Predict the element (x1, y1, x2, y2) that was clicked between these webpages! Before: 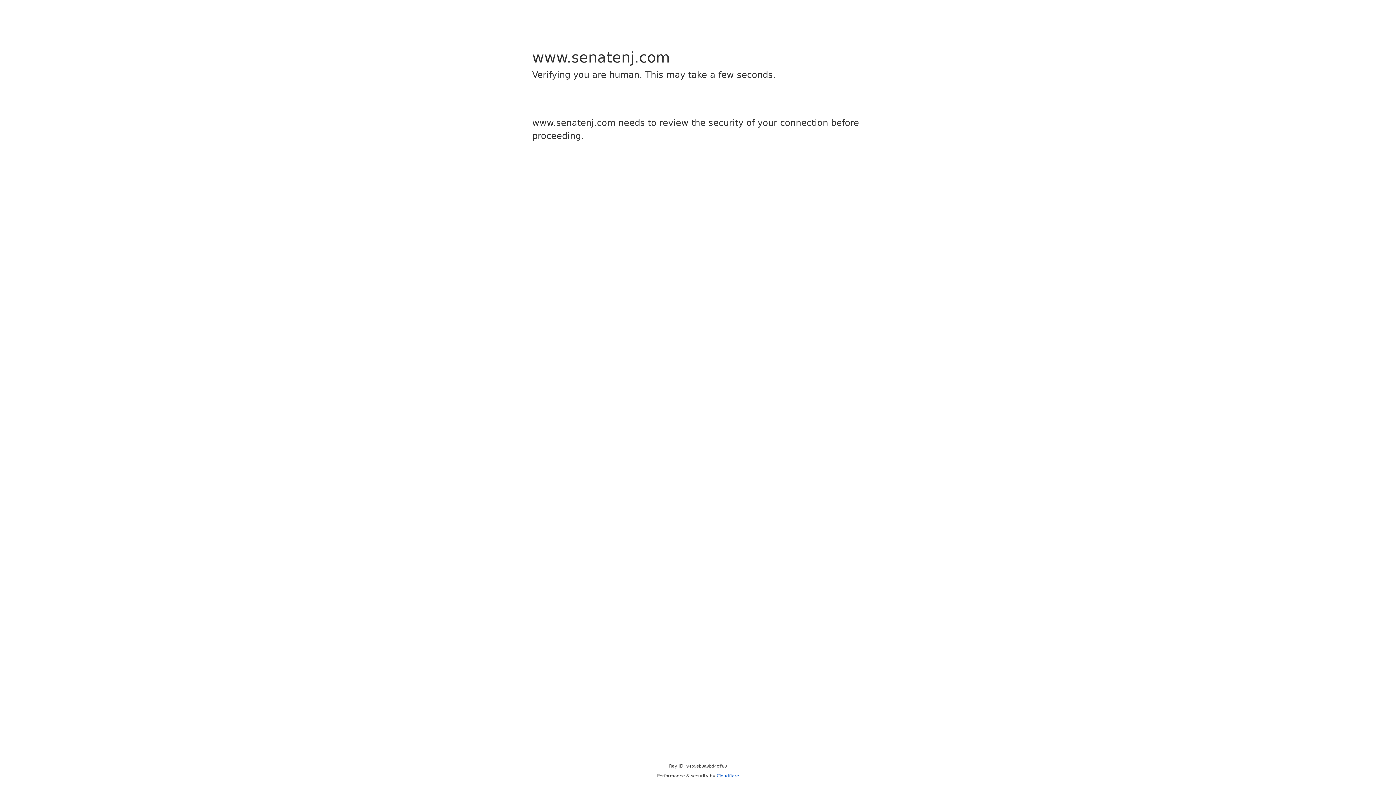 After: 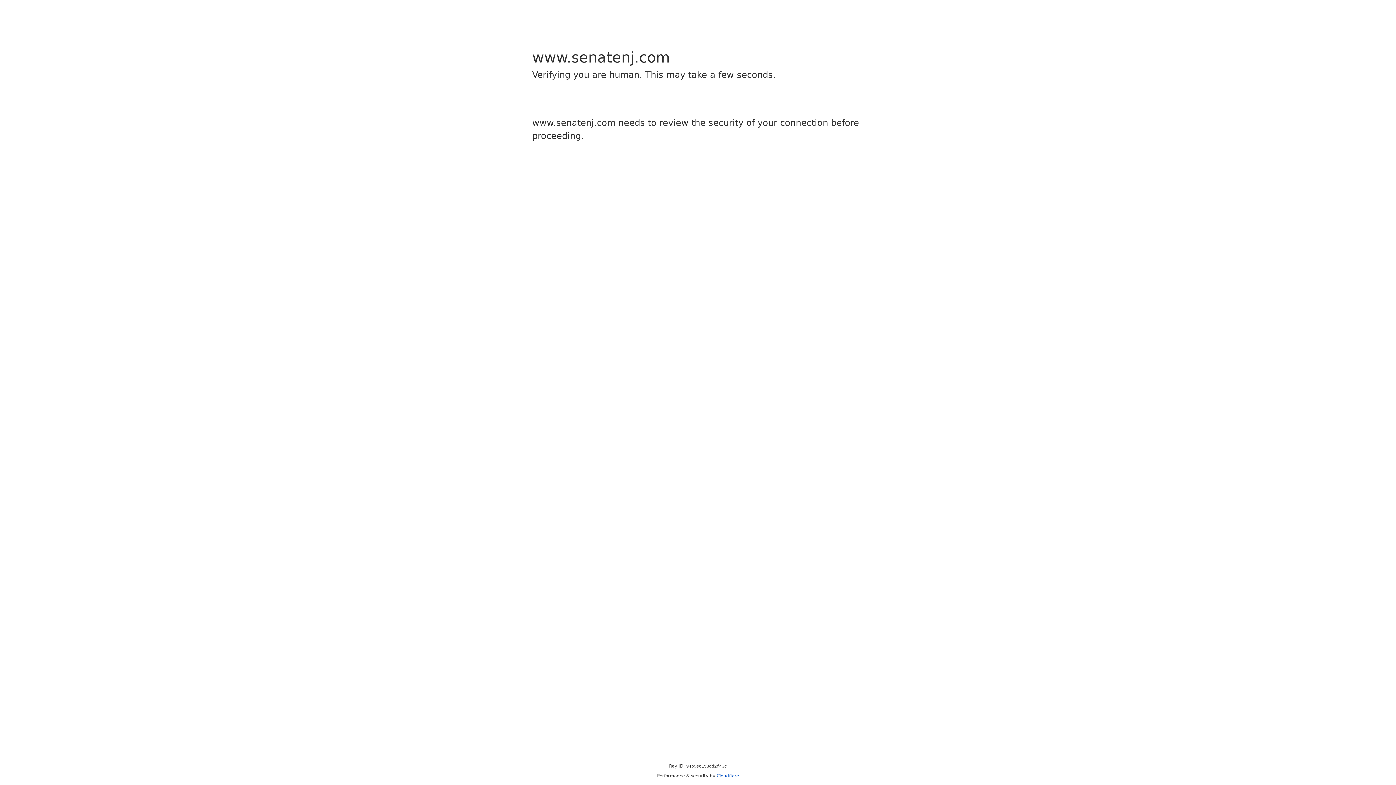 Action: bbox: (716, 773, 739, 778) label: Cloudflare